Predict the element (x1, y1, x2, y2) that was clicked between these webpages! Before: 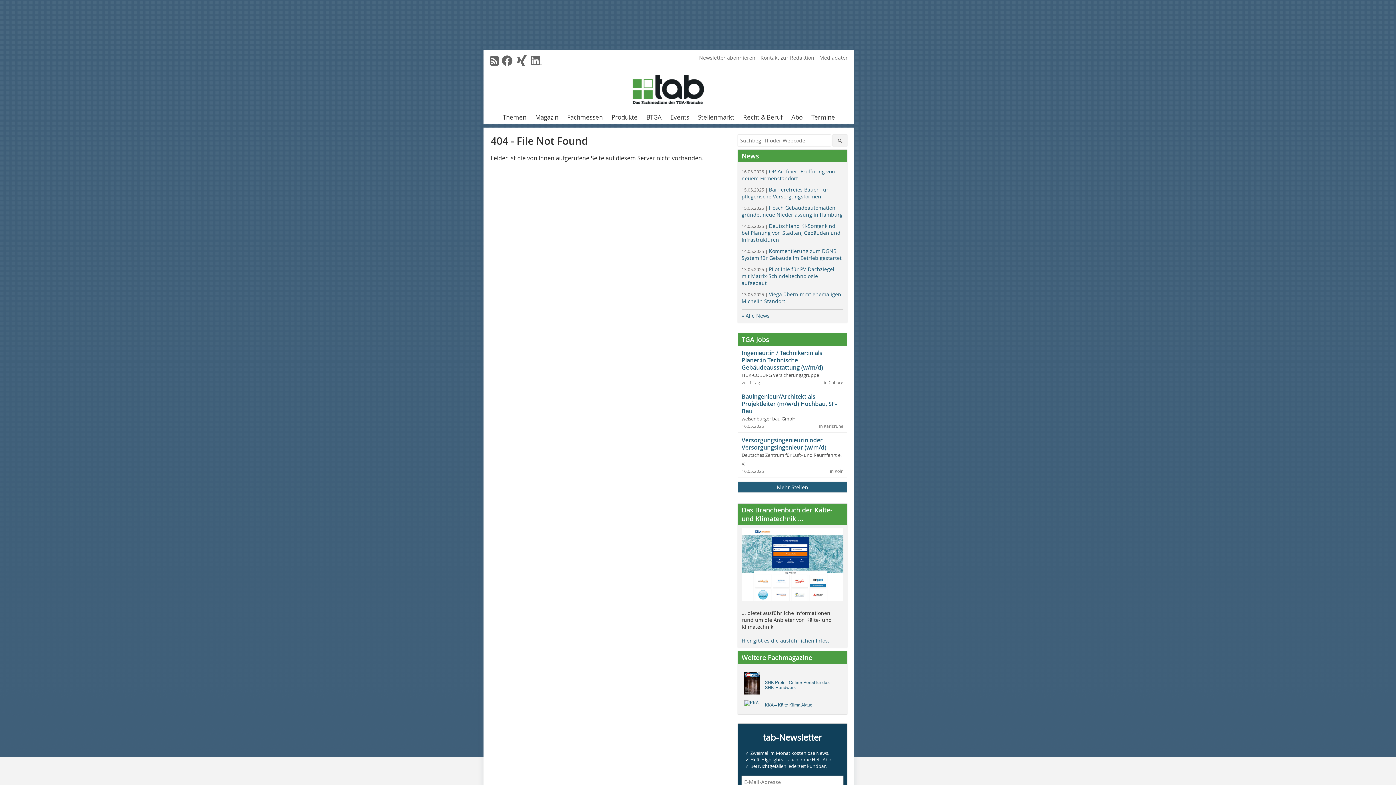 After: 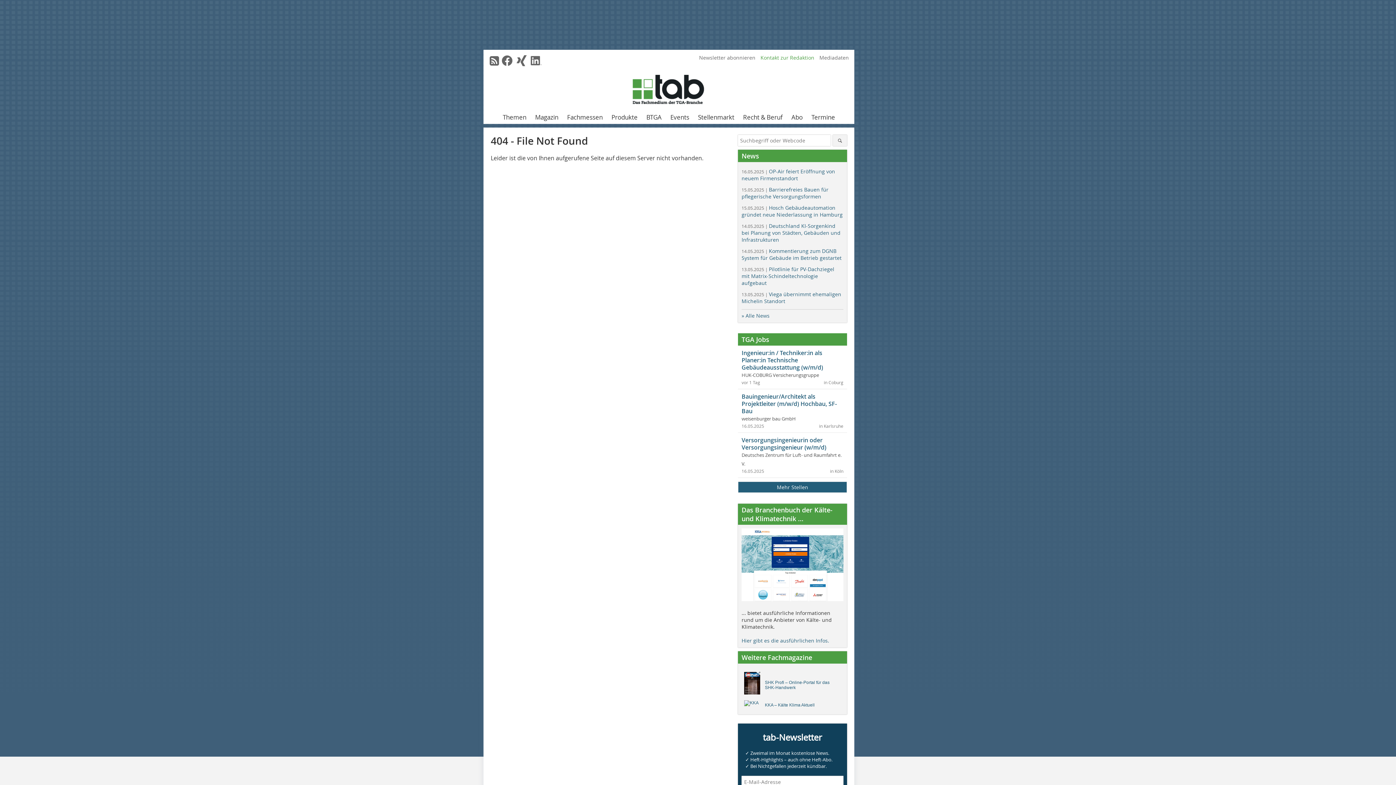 Action: bbox: (758, 54, 816, 61) label: Kontakt zur Redaktion